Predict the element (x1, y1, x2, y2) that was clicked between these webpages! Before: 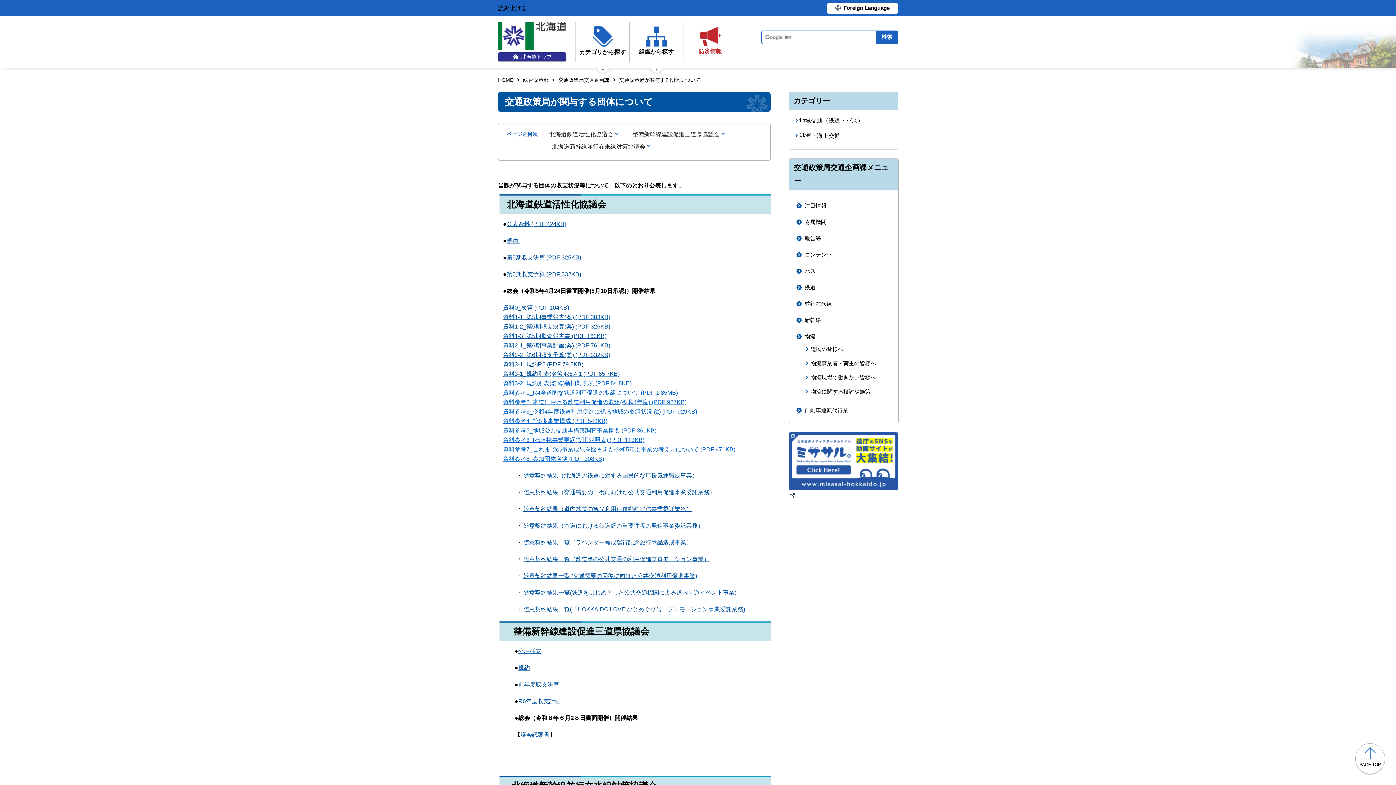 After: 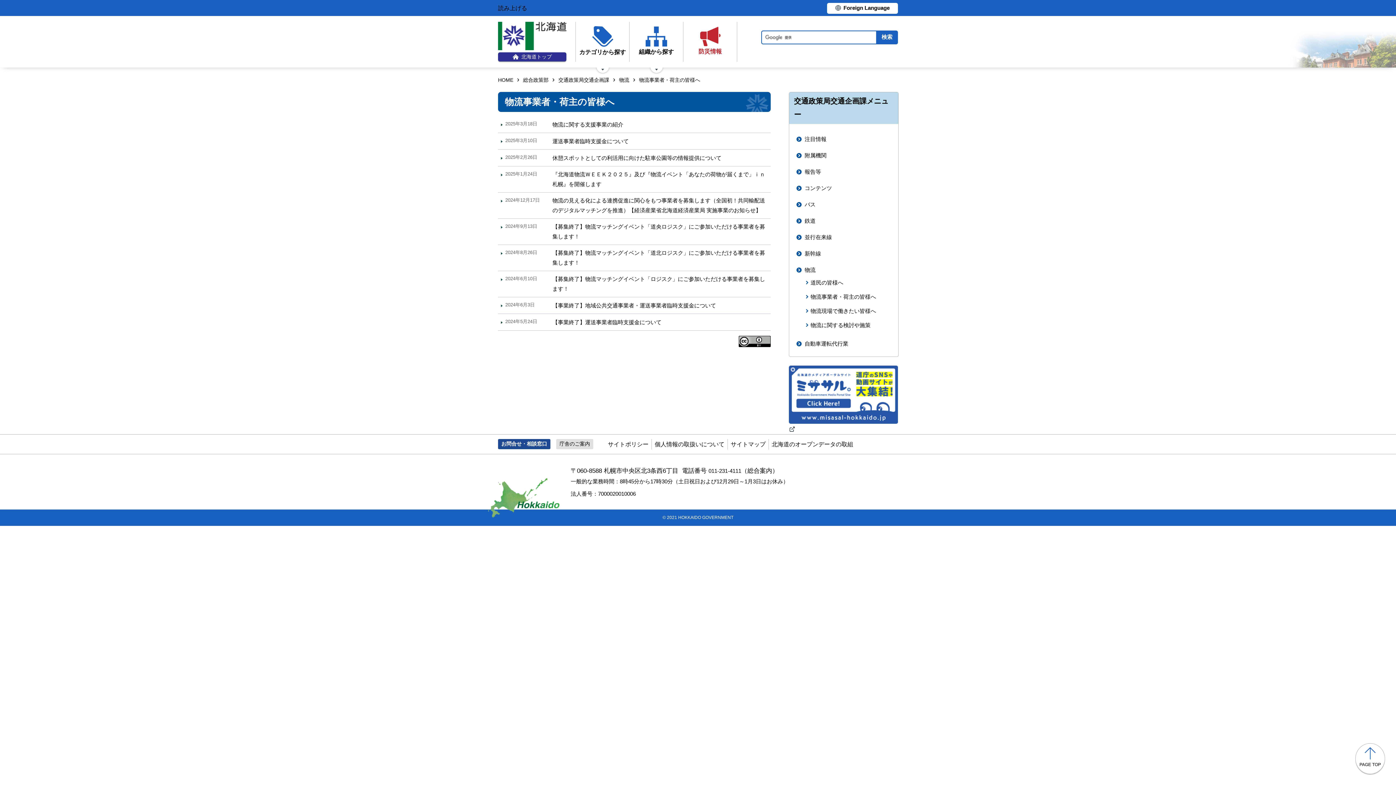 Action: bbox: (804, 358, 891, 368) label: 物流事業者・荷主の皆様へ